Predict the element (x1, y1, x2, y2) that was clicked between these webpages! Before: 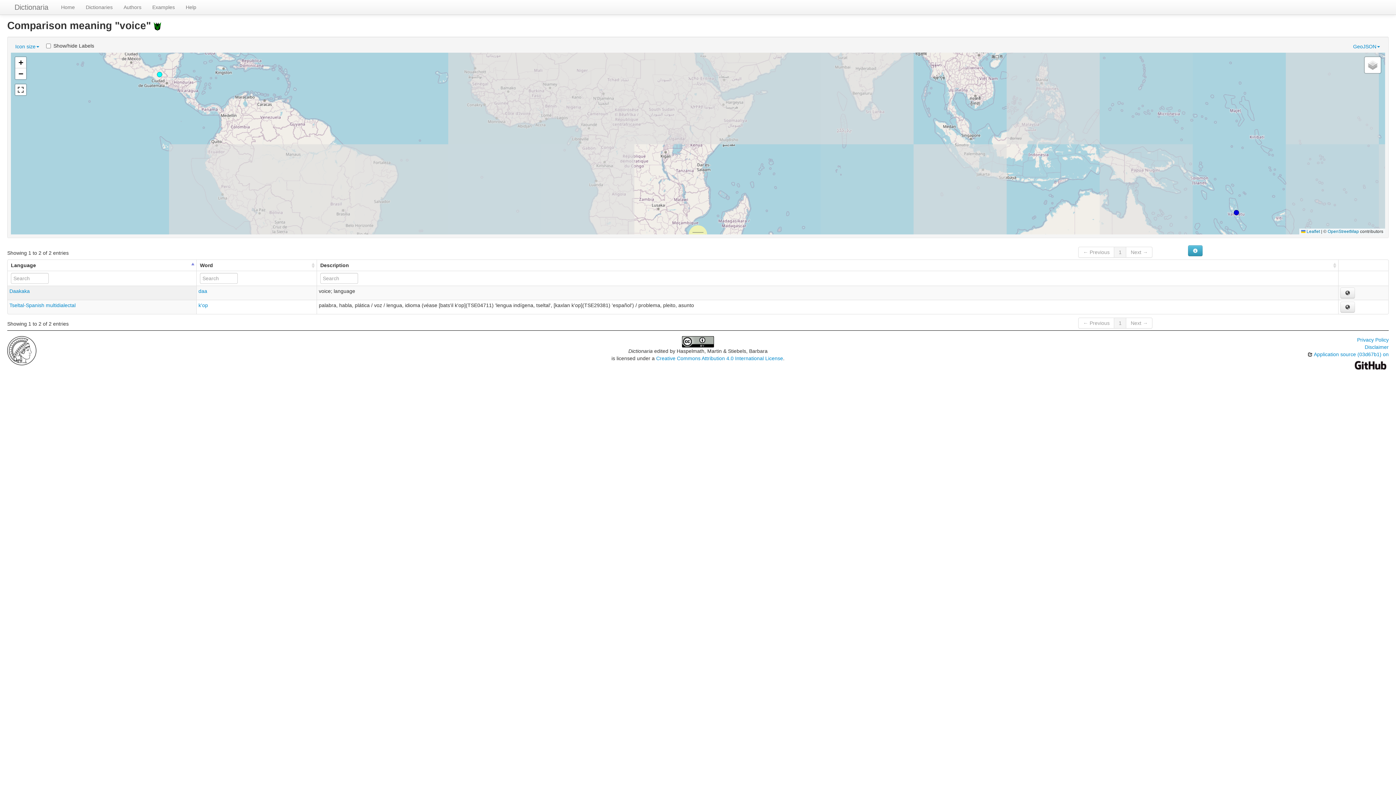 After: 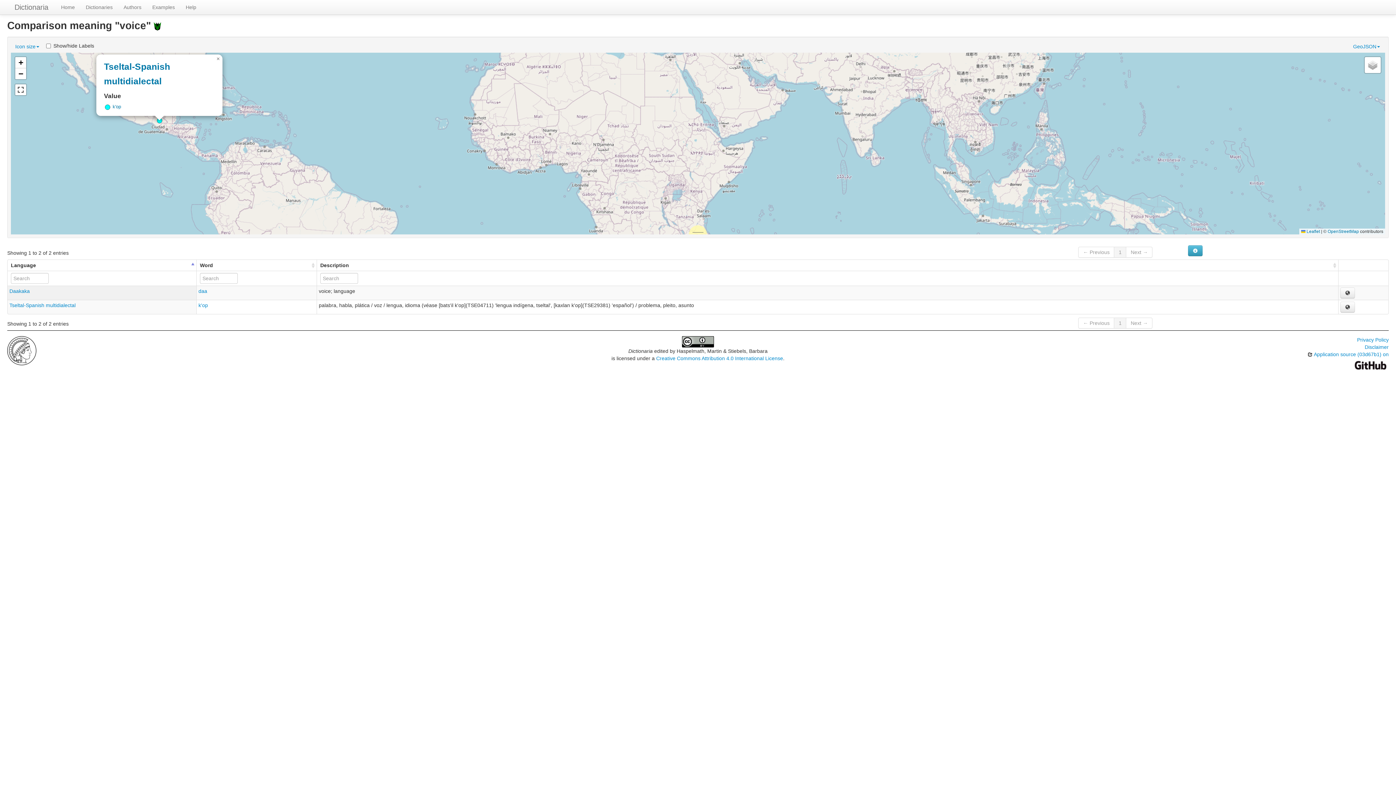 Action: bbox: (156, 70, 163, 78)